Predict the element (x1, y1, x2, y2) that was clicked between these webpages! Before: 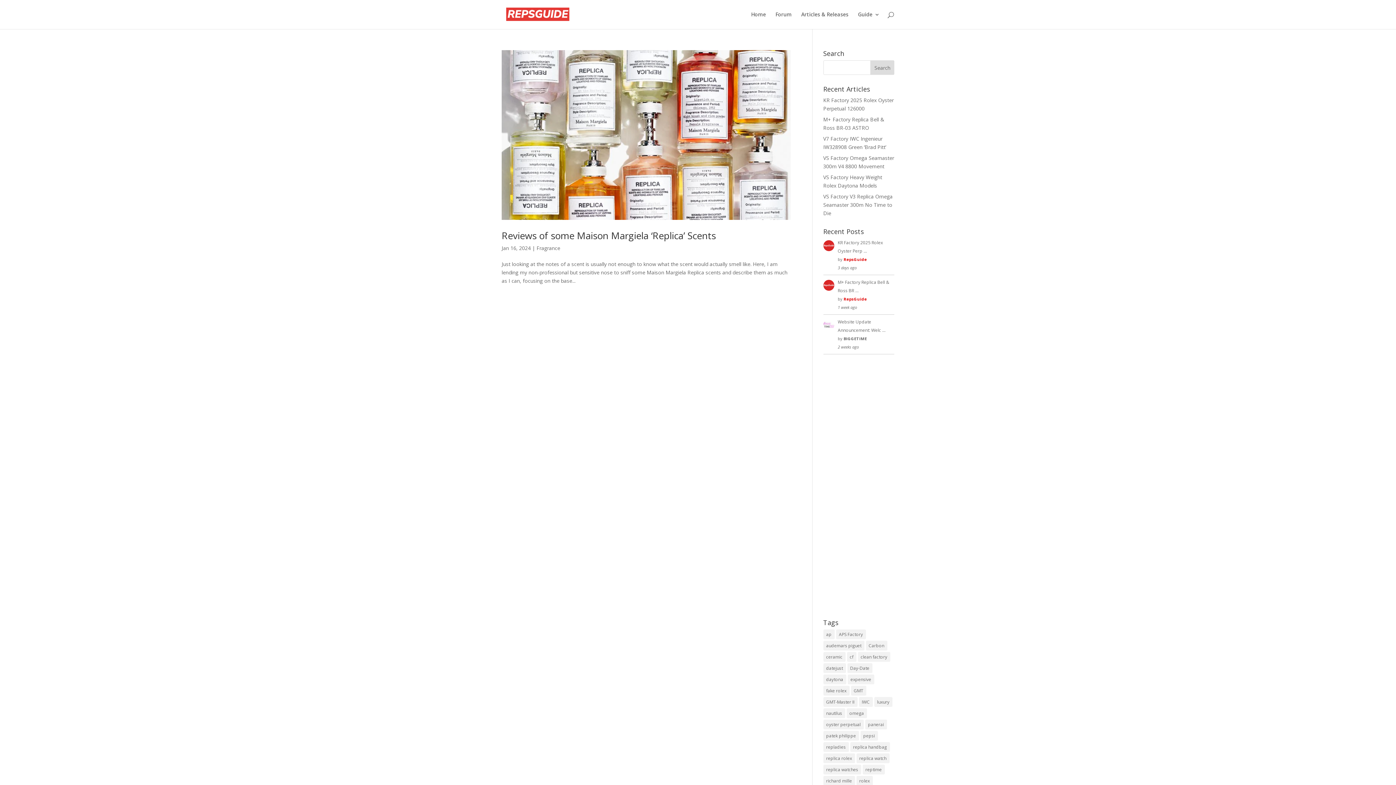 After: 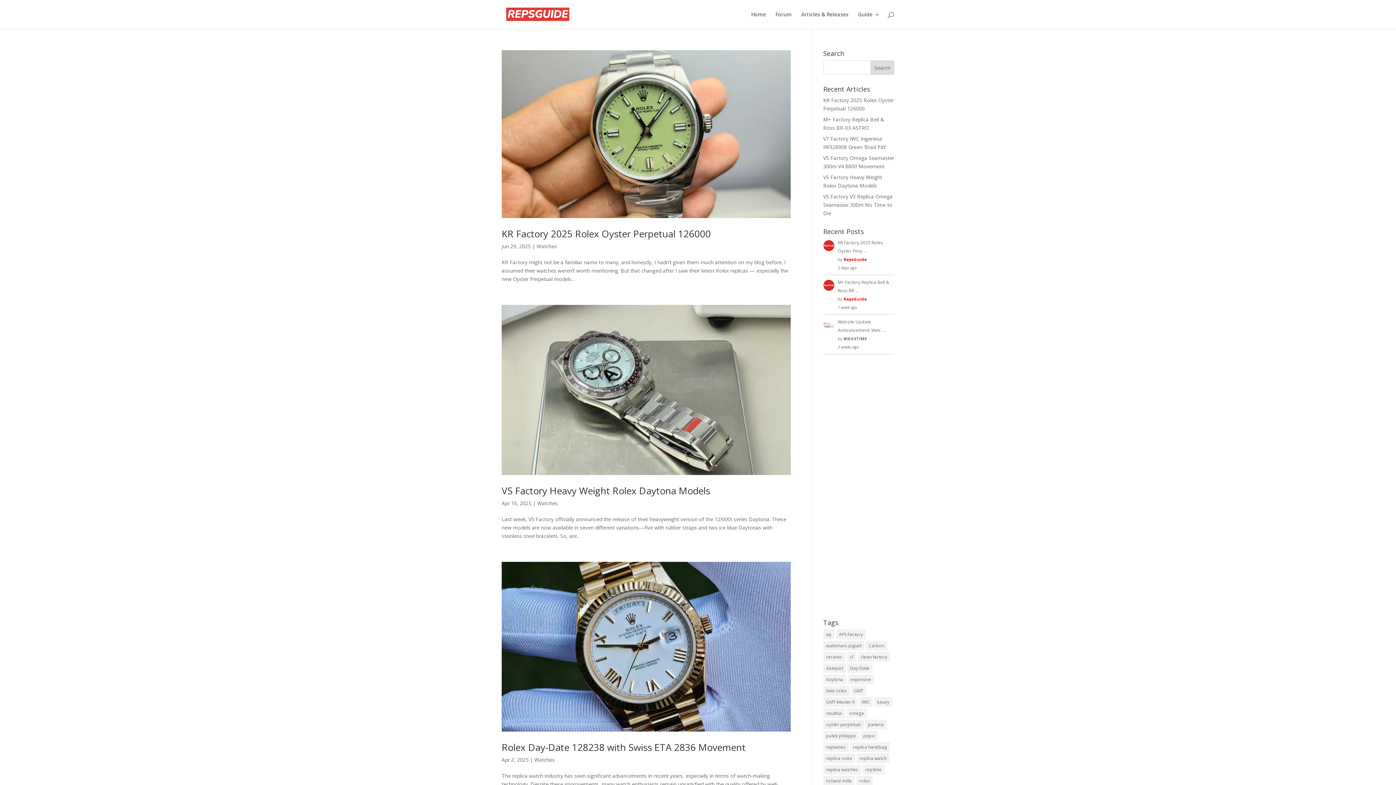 Action: label: rolex (115 items) bbox: (856, 776, 872, 786)